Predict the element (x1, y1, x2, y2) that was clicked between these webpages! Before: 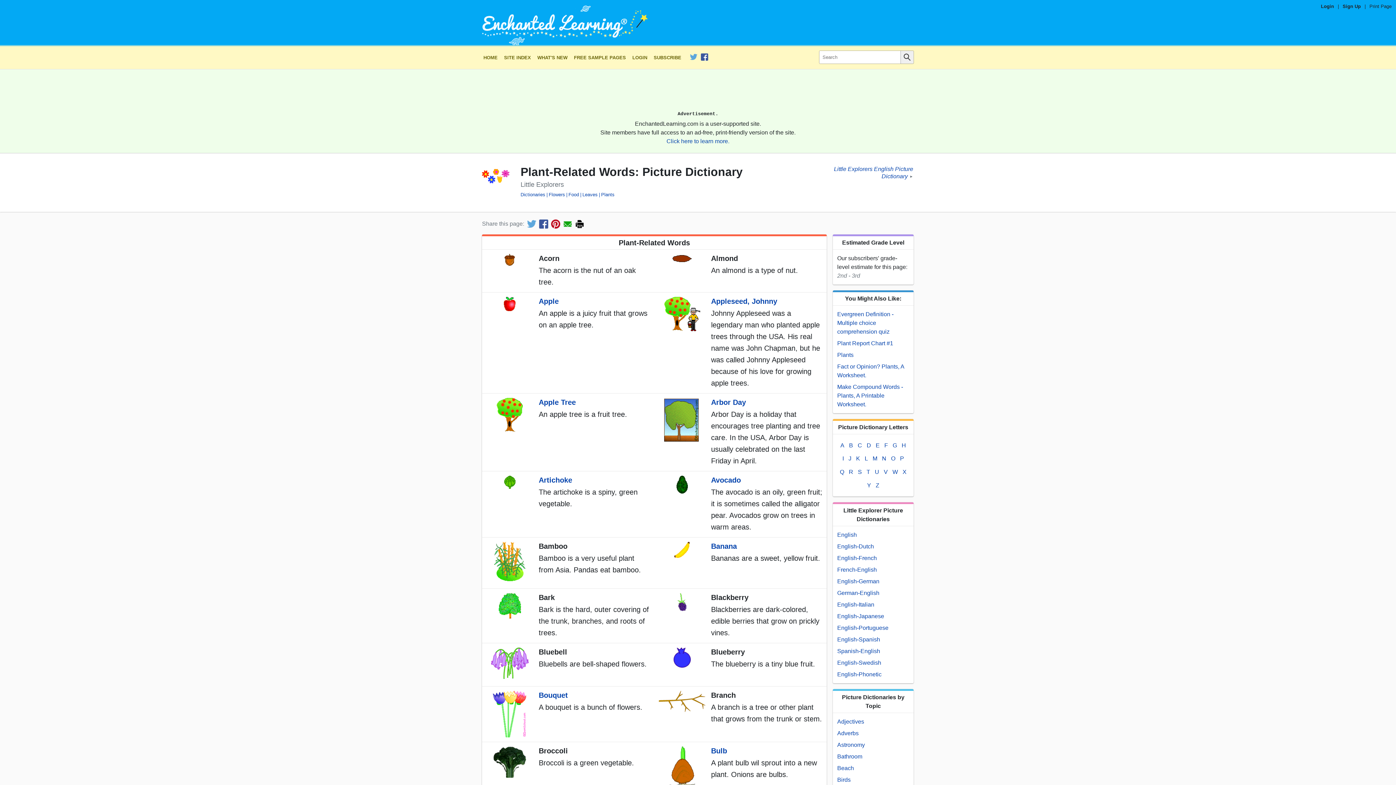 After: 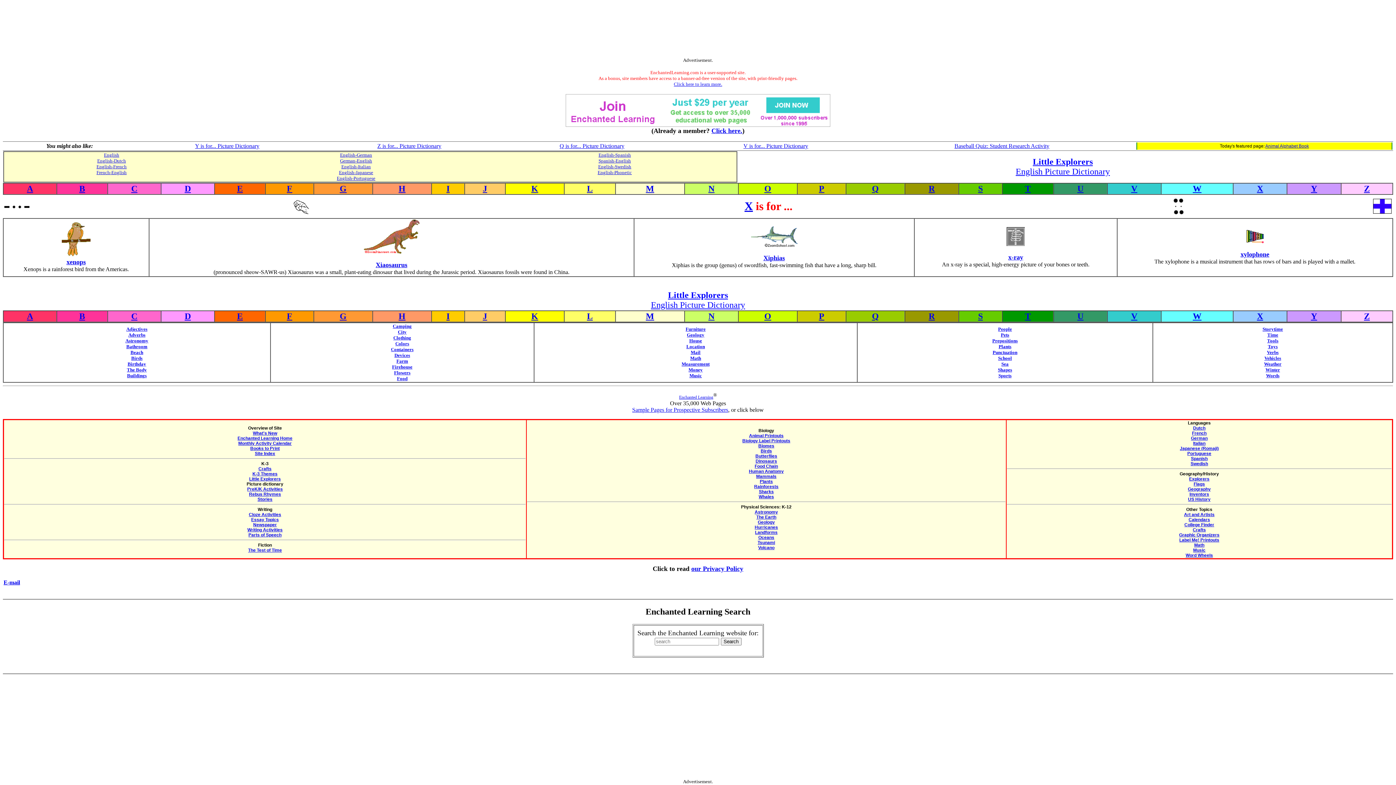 Action: bbox: (902, 468, 906, 476) label: X